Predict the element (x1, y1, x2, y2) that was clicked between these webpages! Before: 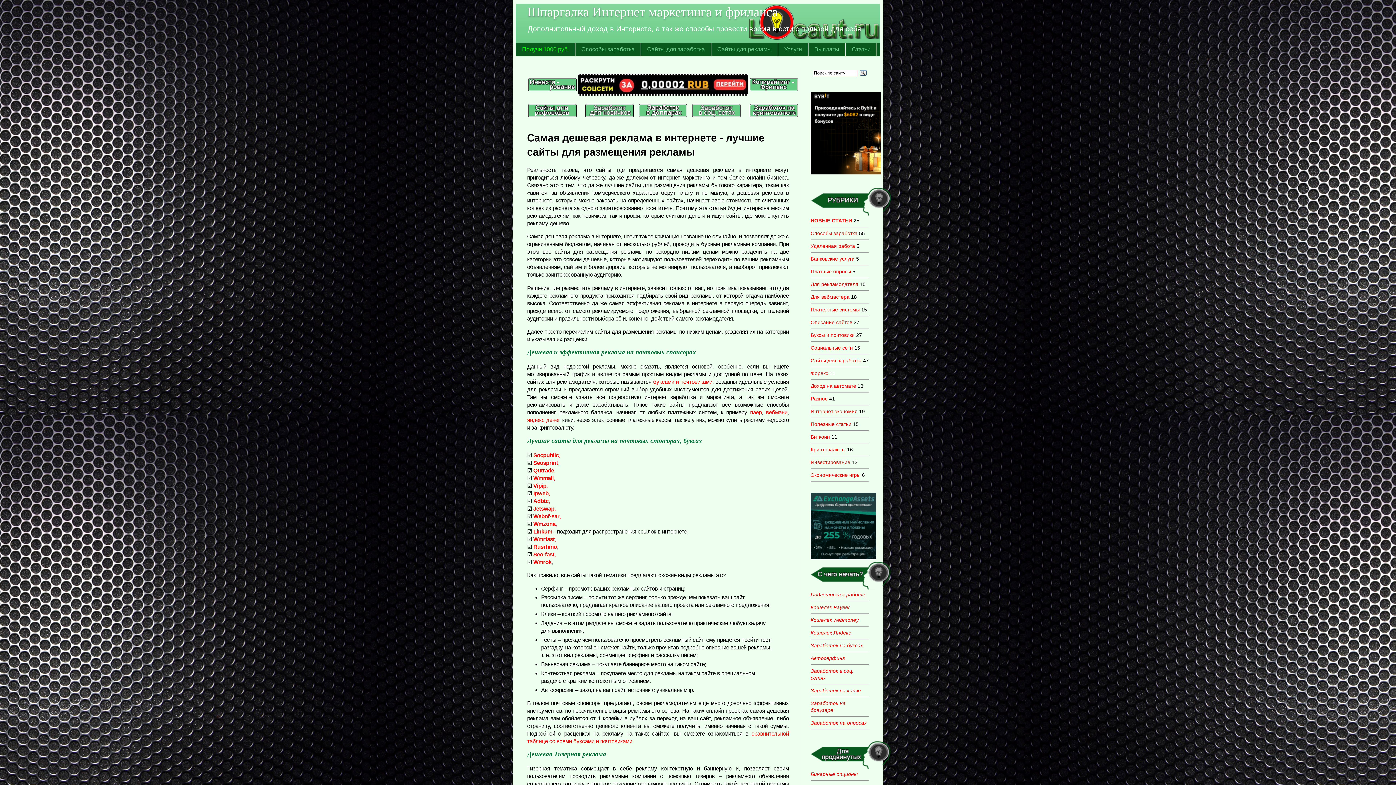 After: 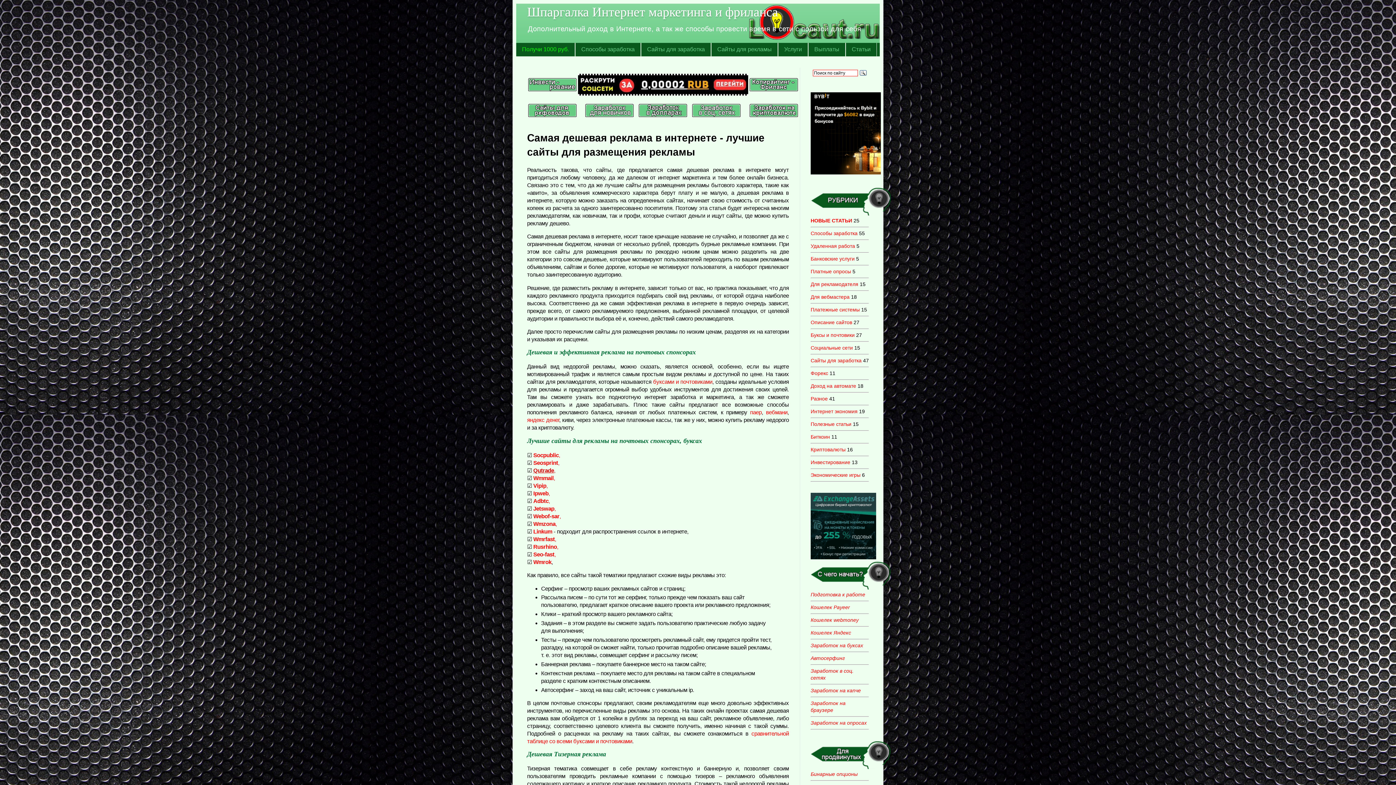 Action: bbox: (533, 467, 555, 473) label: Qutrade,